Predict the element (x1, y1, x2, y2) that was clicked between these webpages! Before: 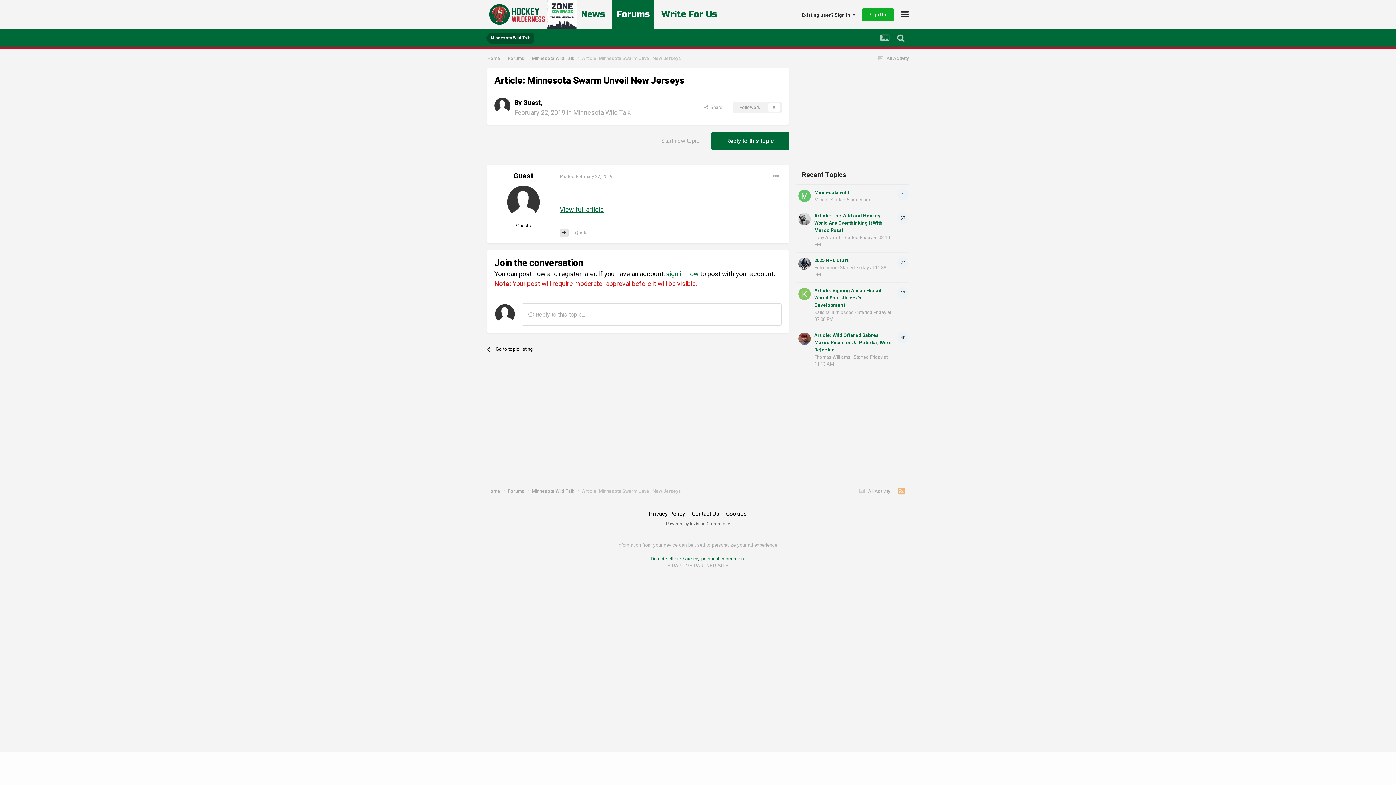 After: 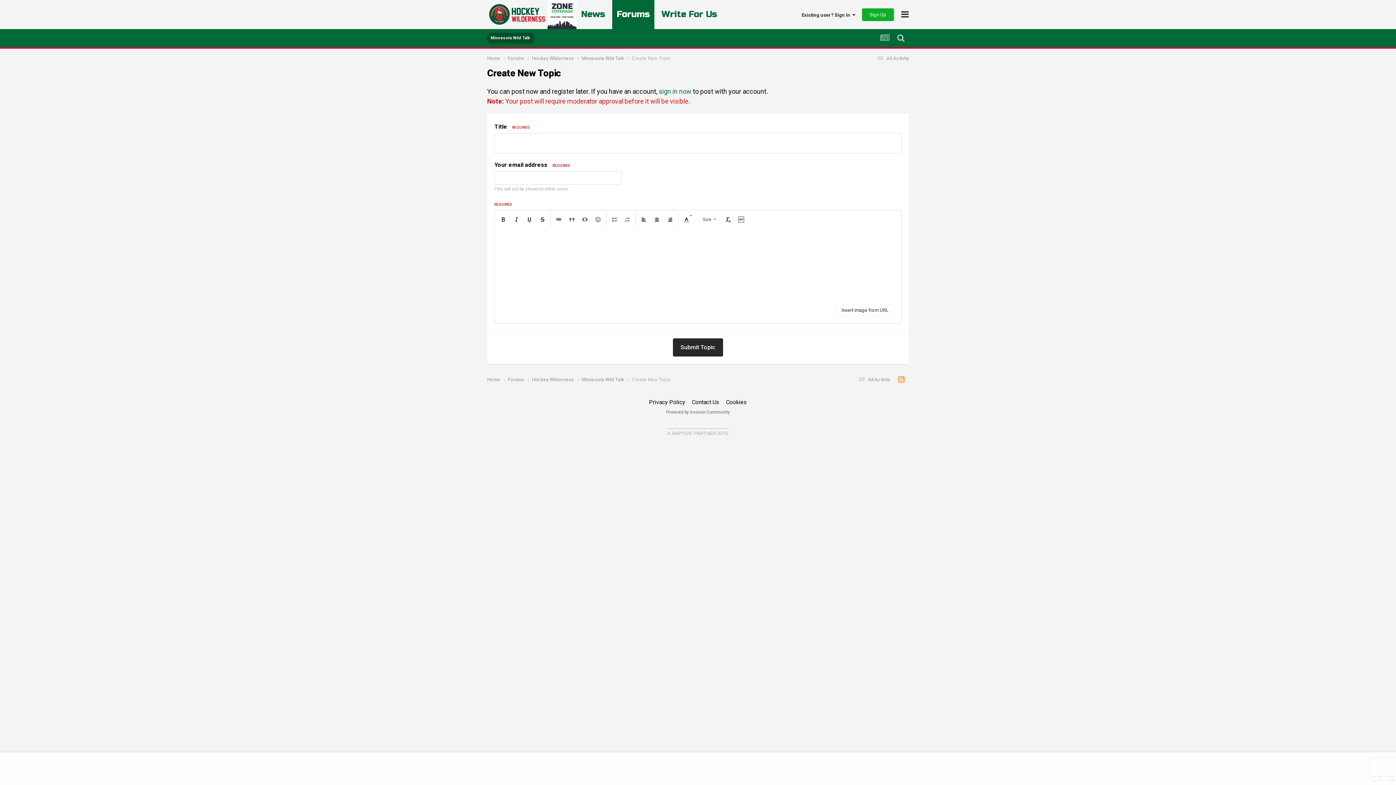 Action: bbox: (653, 132, 707, 150) label: Start new topic